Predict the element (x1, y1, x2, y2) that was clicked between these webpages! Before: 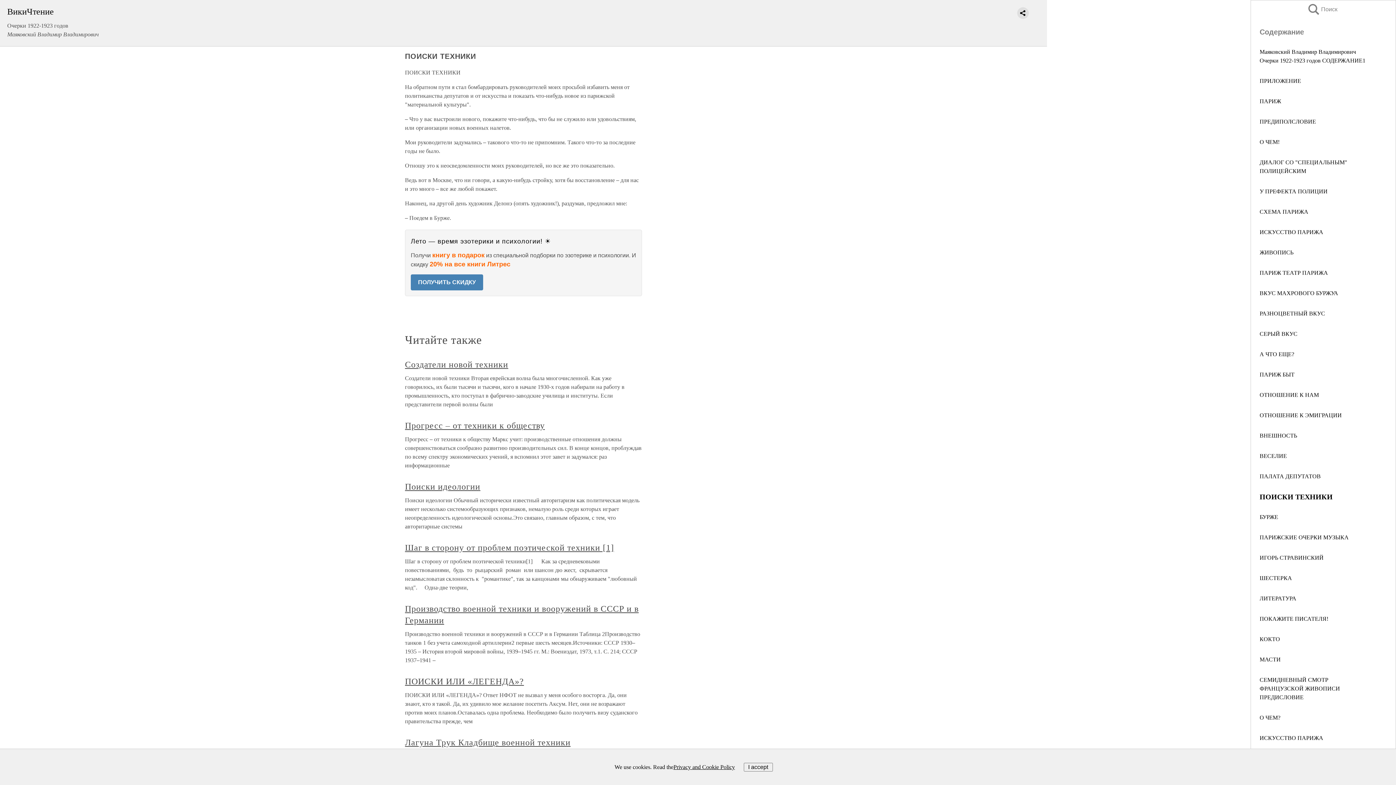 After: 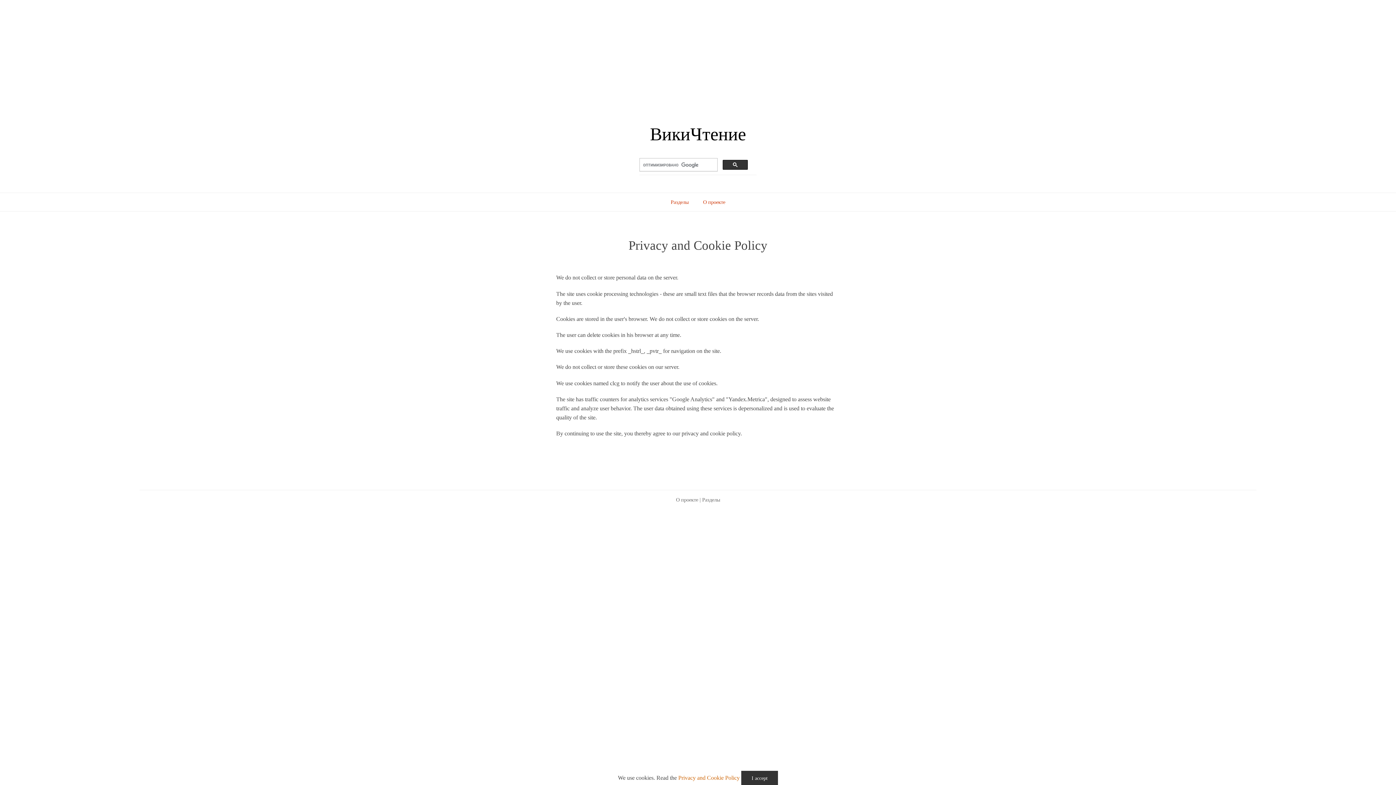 Action: label: Privacy and Cookie Policy bbox: (673, 763, 735, 771)